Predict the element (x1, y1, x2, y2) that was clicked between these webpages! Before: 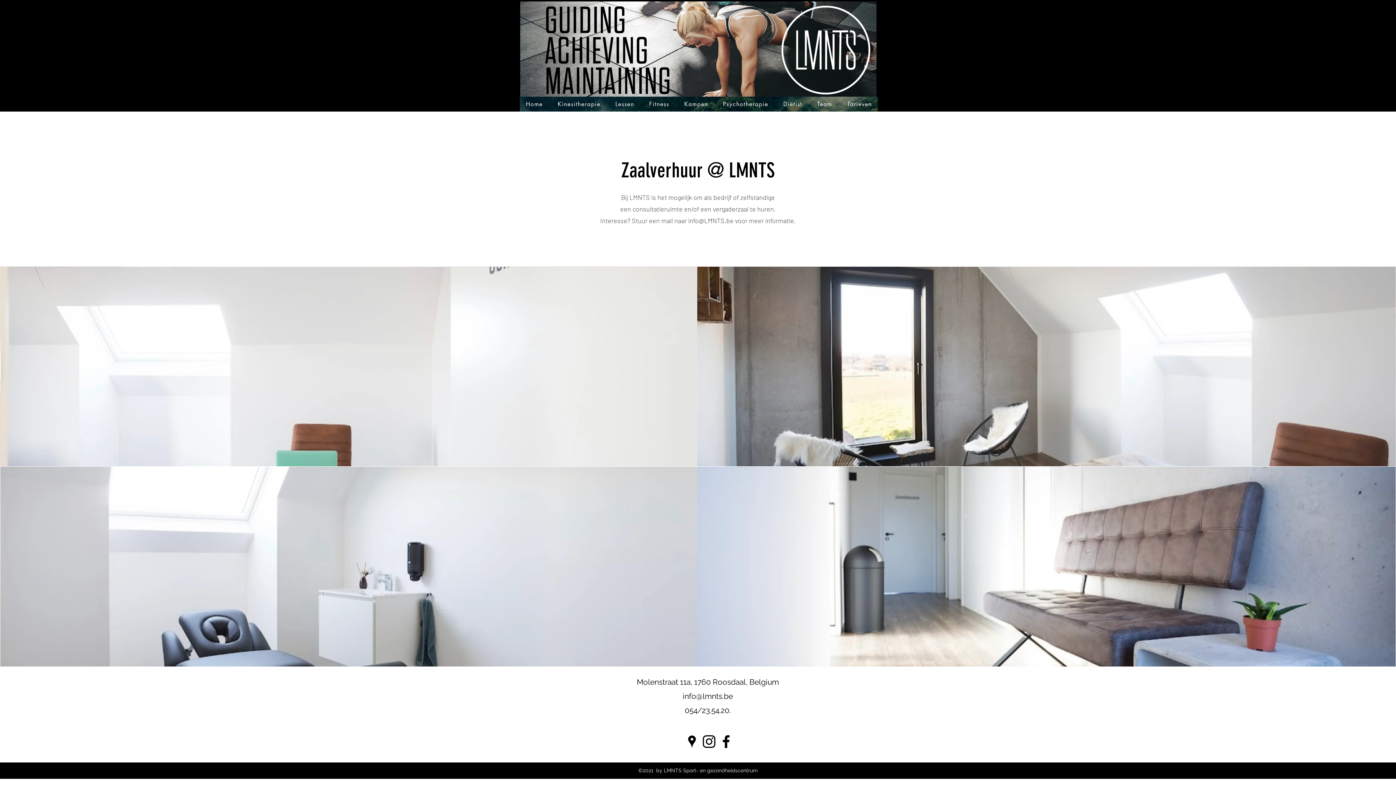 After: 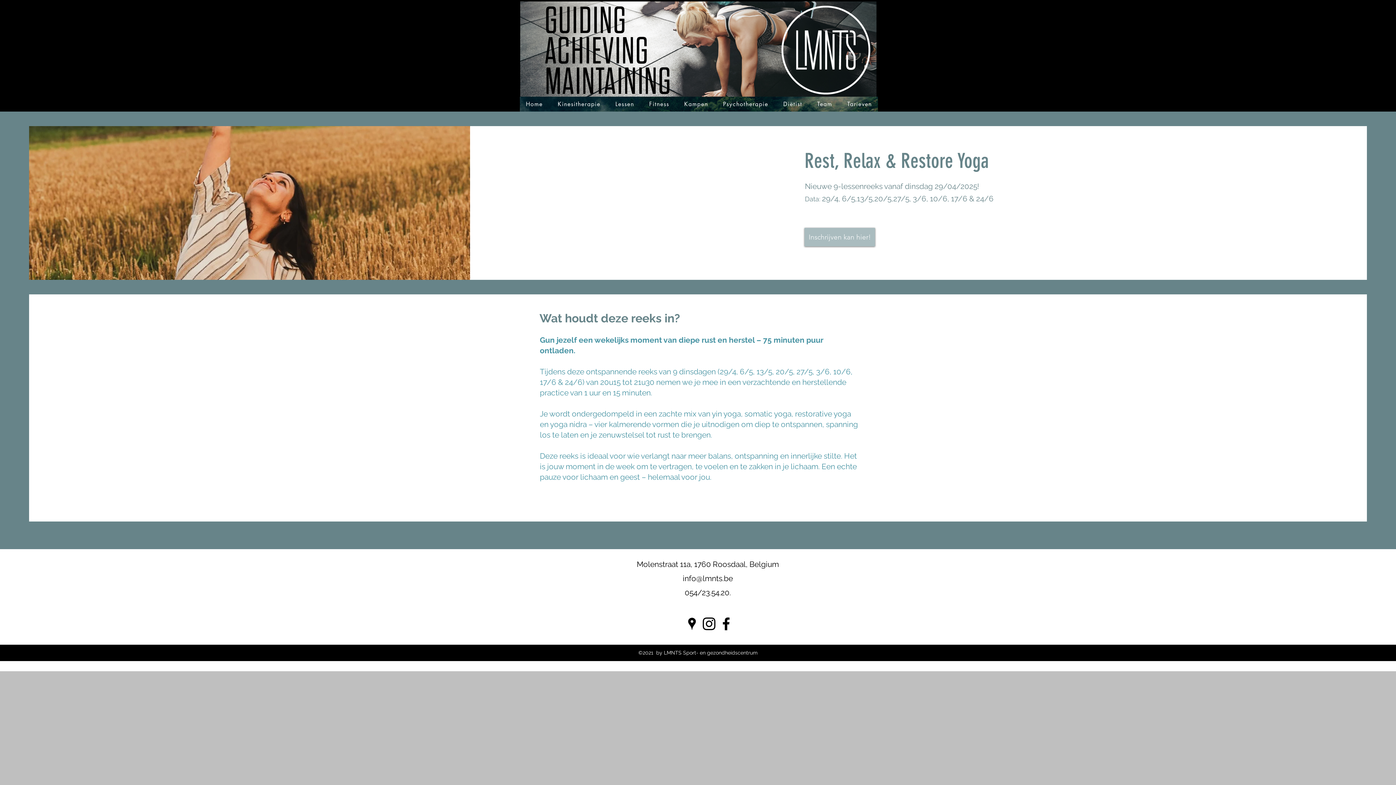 Action: label: Diëtist bbox: (777, 96, 808, 111)